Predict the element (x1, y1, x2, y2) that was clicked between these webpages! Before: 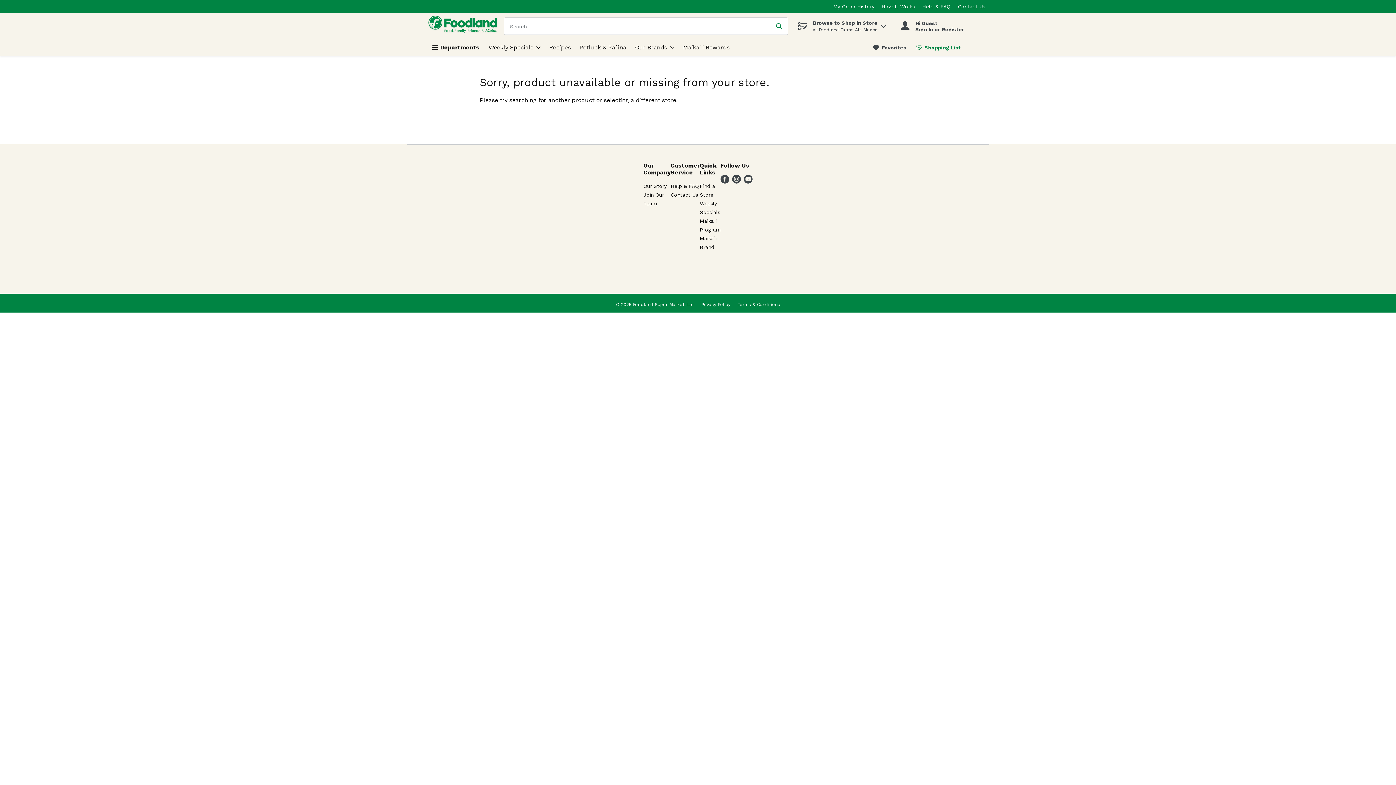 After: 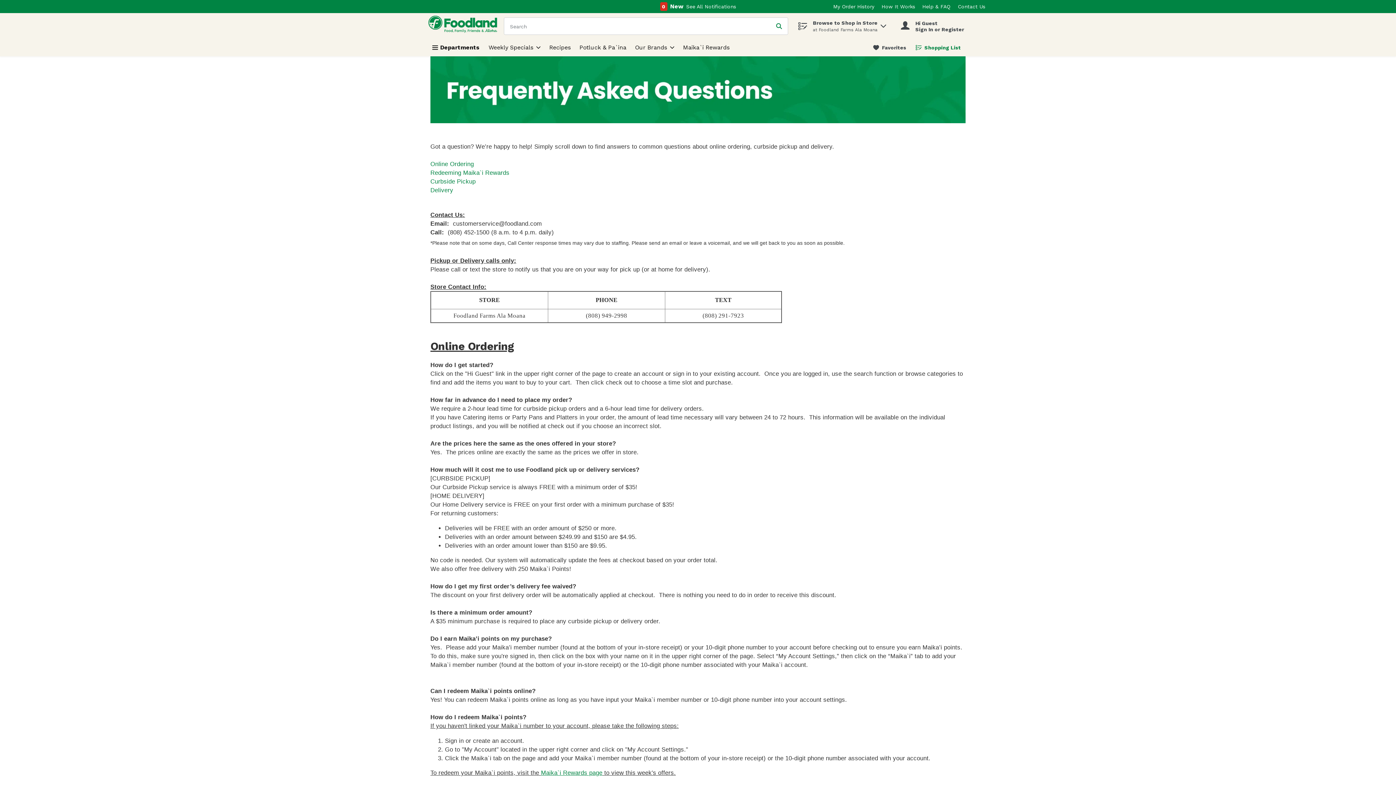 Action: bbox: (922, 3, 950, 9) label: Help & FAQ